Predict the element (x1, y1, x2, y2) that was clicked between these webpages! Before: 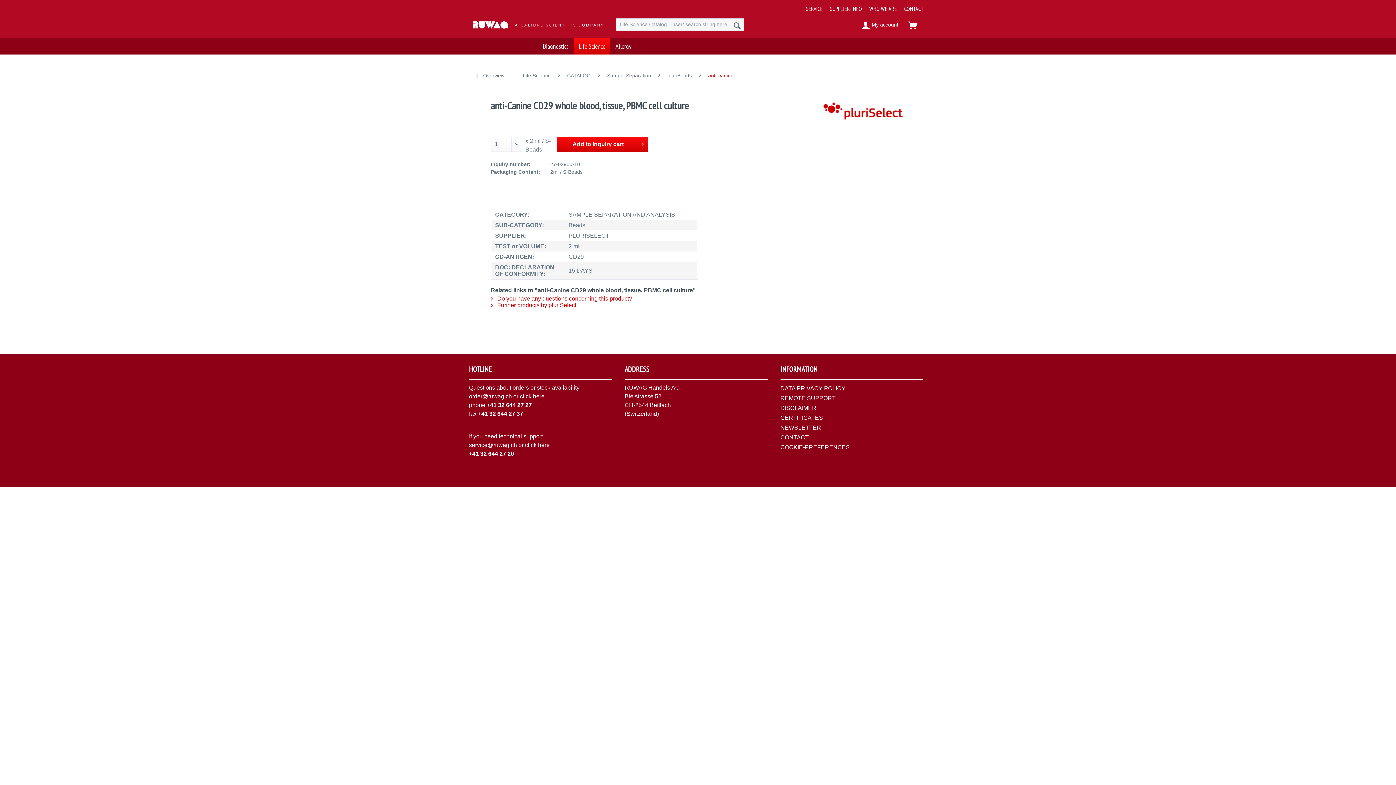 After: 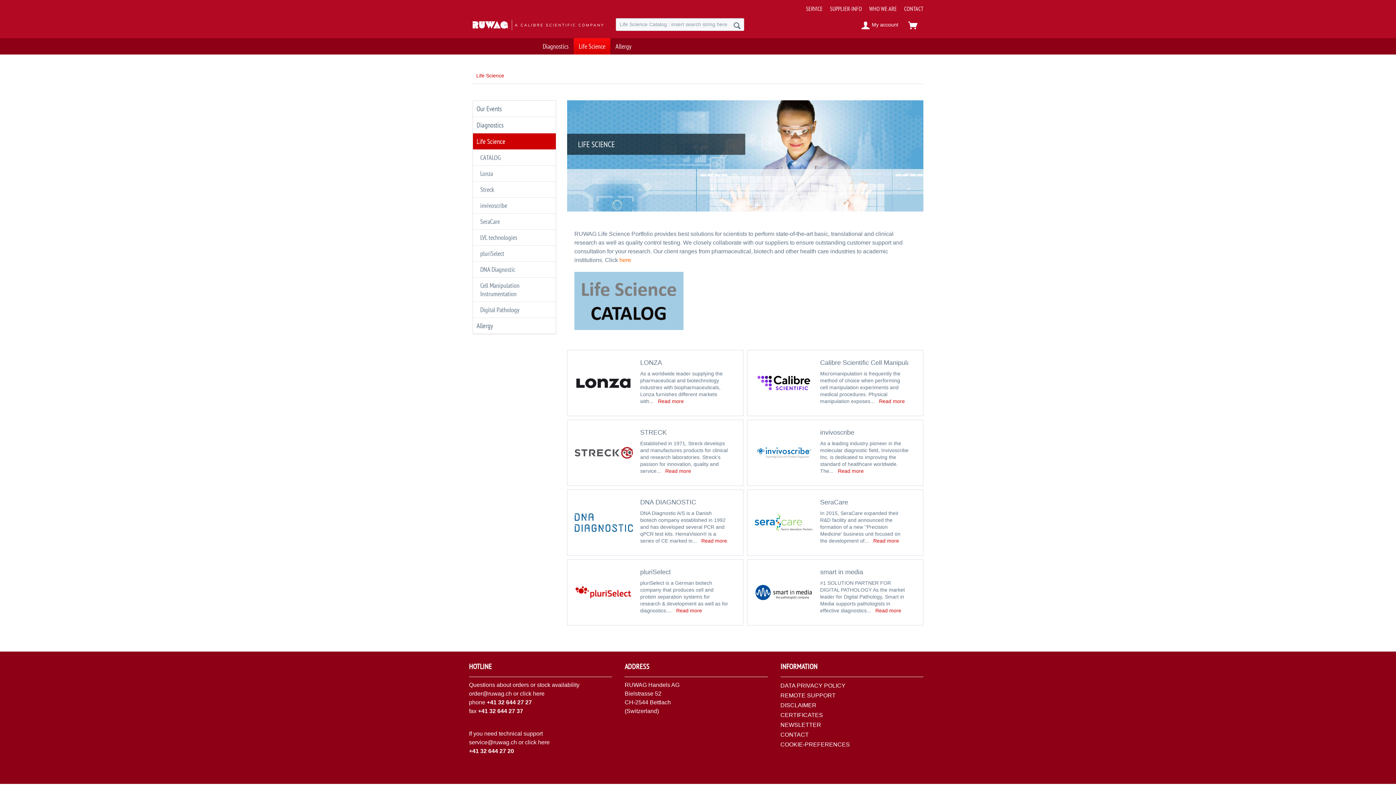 Action: label: Life Science bbox: (573, 38, 610, 54)